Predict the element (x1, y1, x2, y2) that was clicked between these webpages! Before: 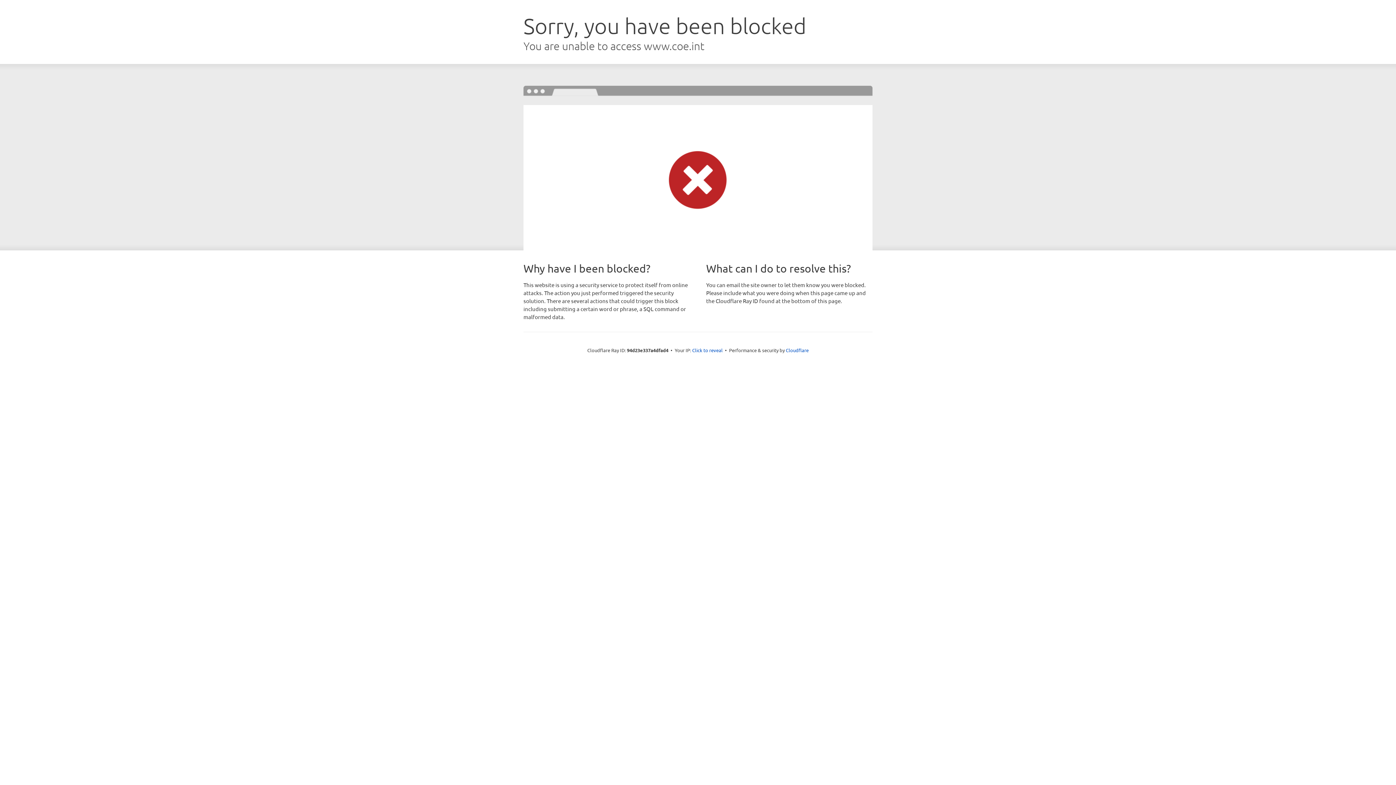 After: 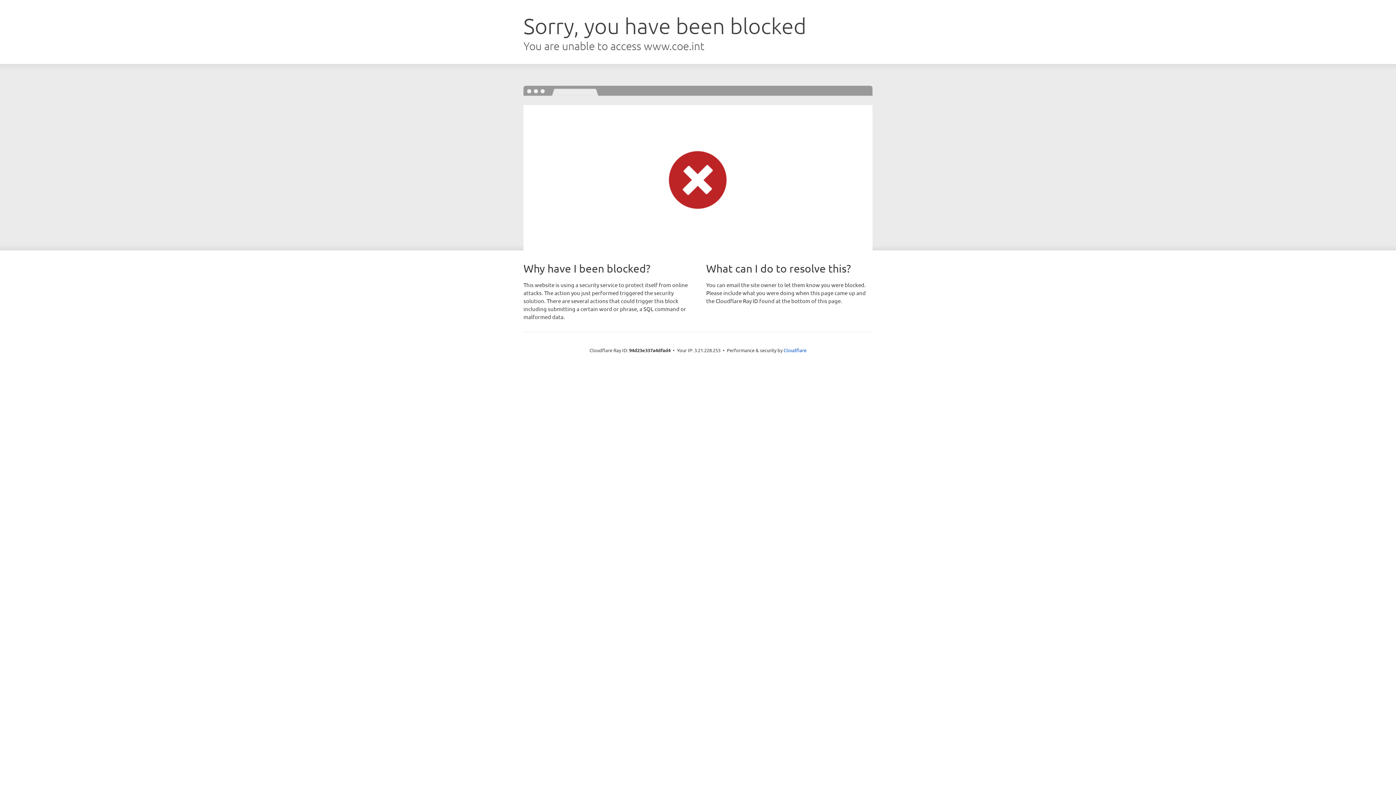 Action: label: Click to reveal bbox: (692, 346, 722, 353)